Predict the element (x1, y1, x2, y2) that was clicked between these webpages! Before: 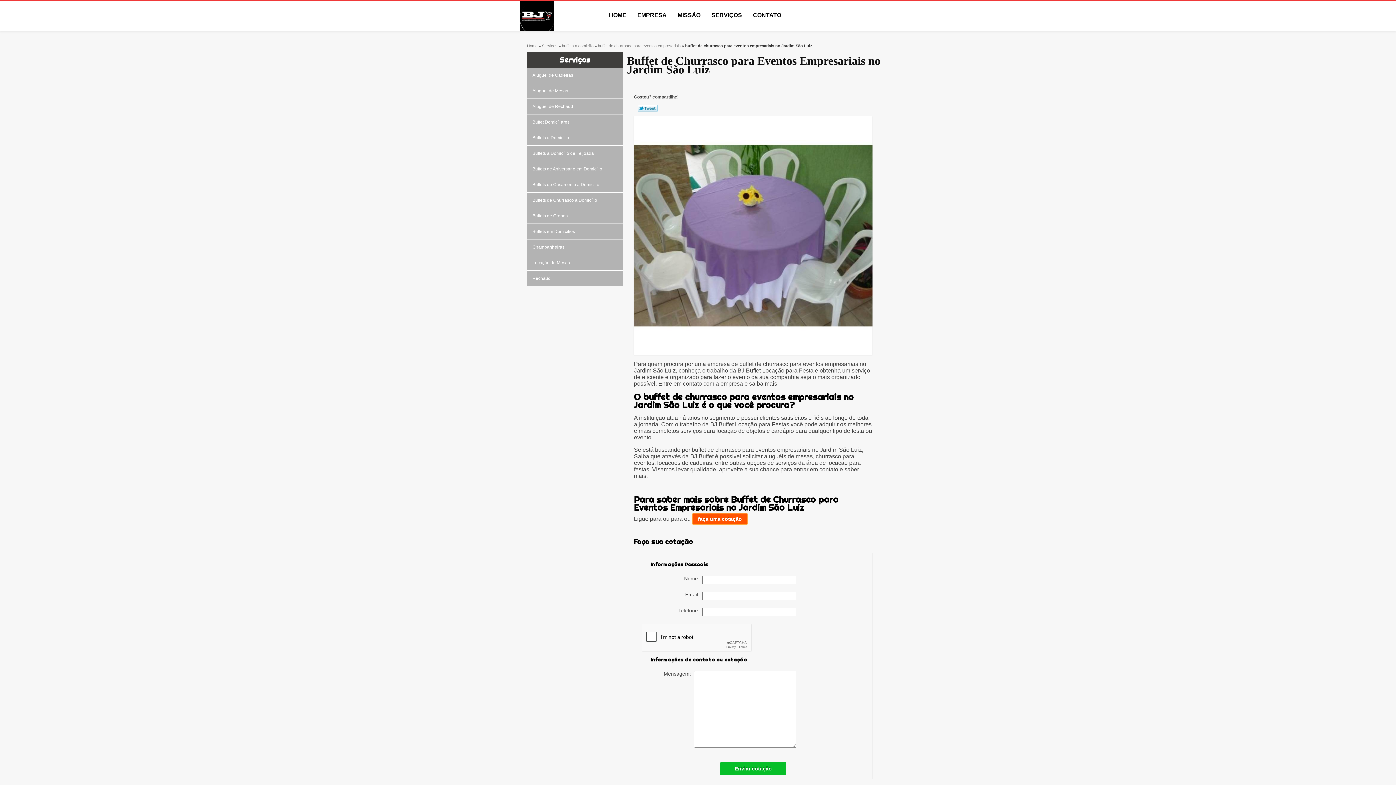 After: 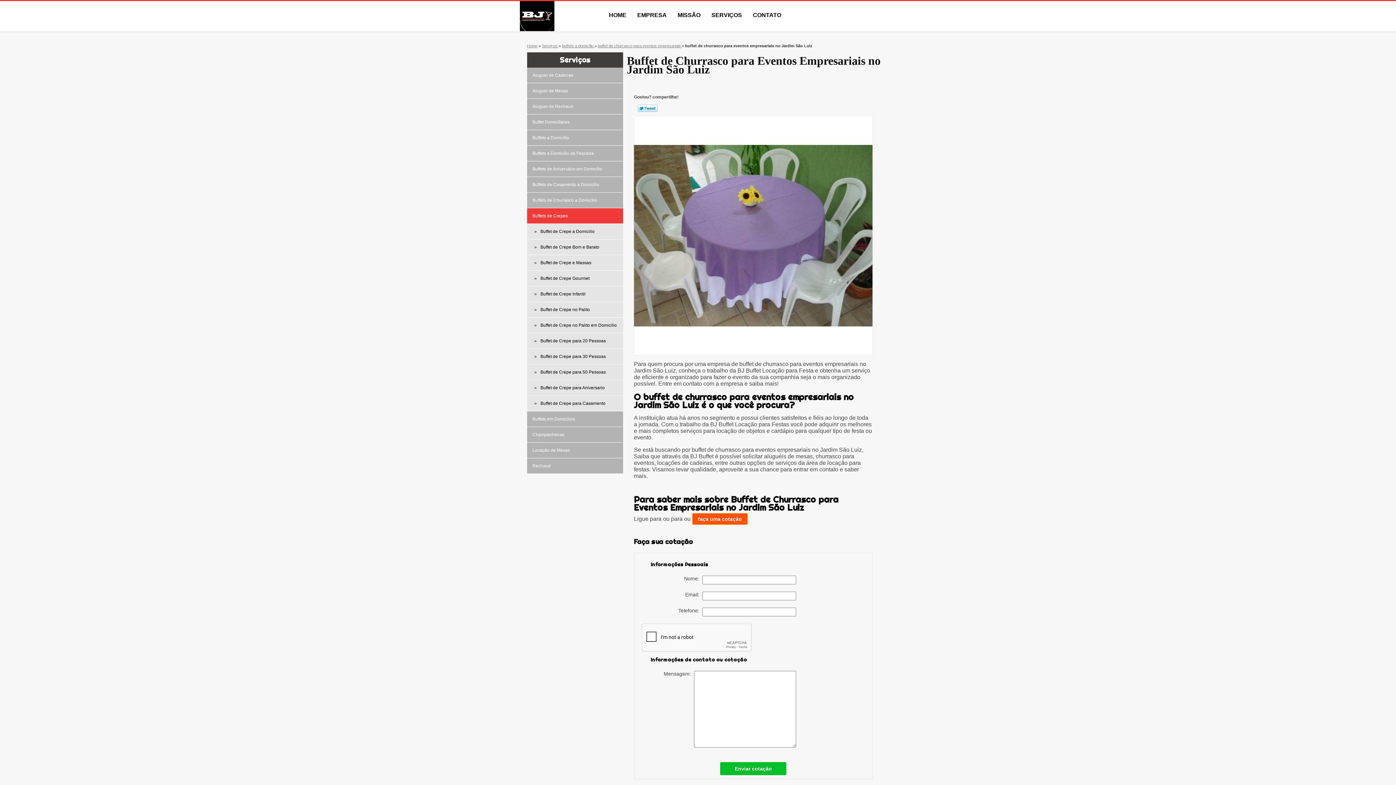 Action: label: Buffets de Crepes  bbox: (527, 208, 623, 223)